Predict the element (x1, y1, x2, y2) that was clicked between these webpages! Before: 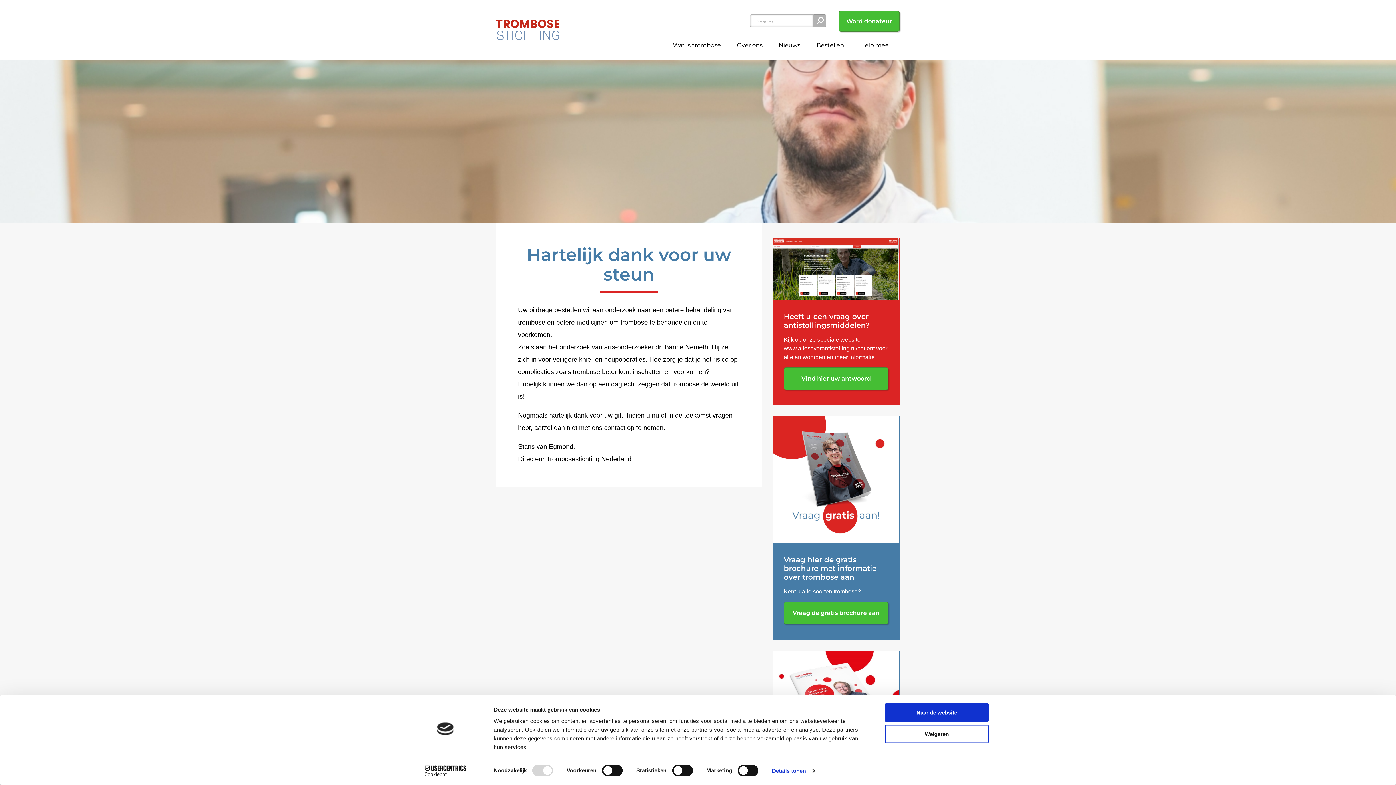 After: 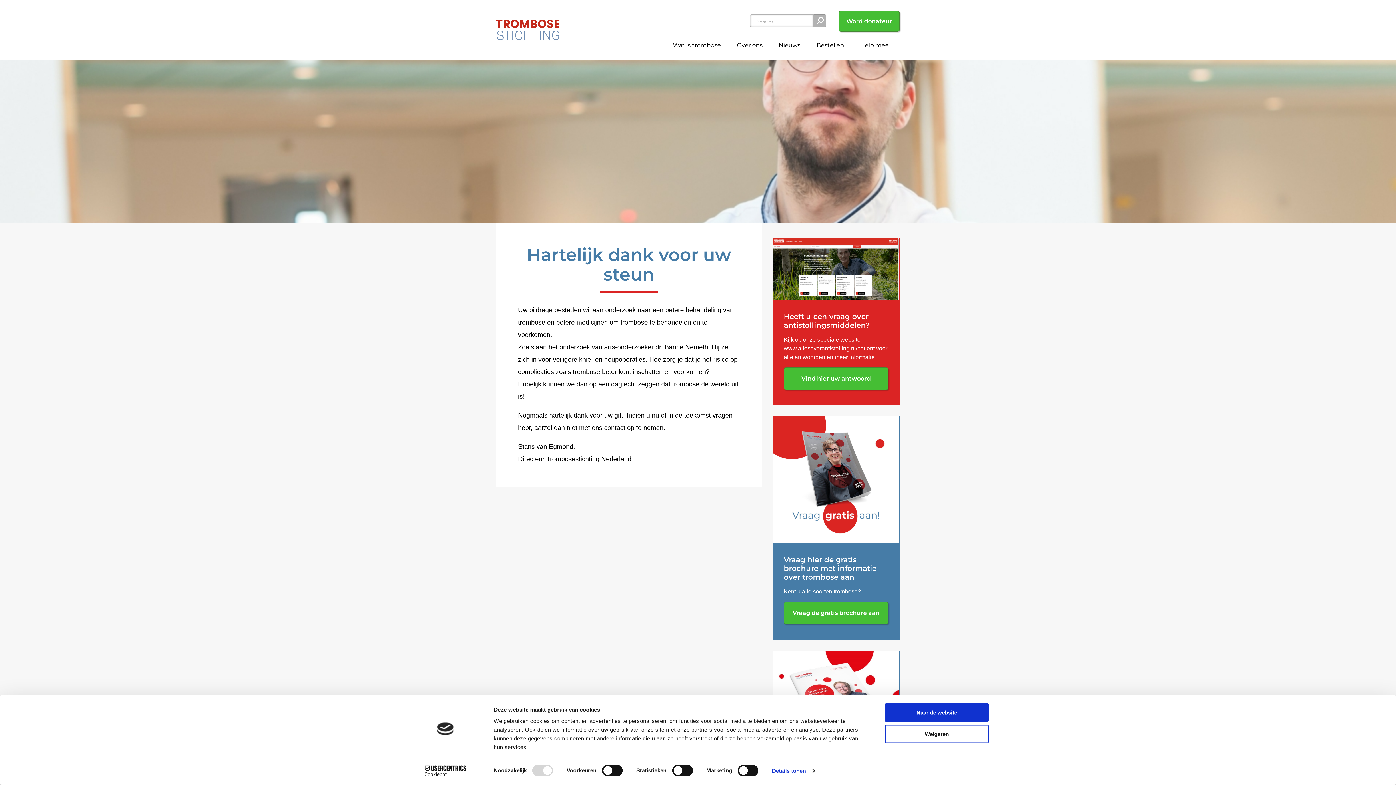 Action: bbox: (413, 765, 477, 776) label: Cookiebot - opens in a new window